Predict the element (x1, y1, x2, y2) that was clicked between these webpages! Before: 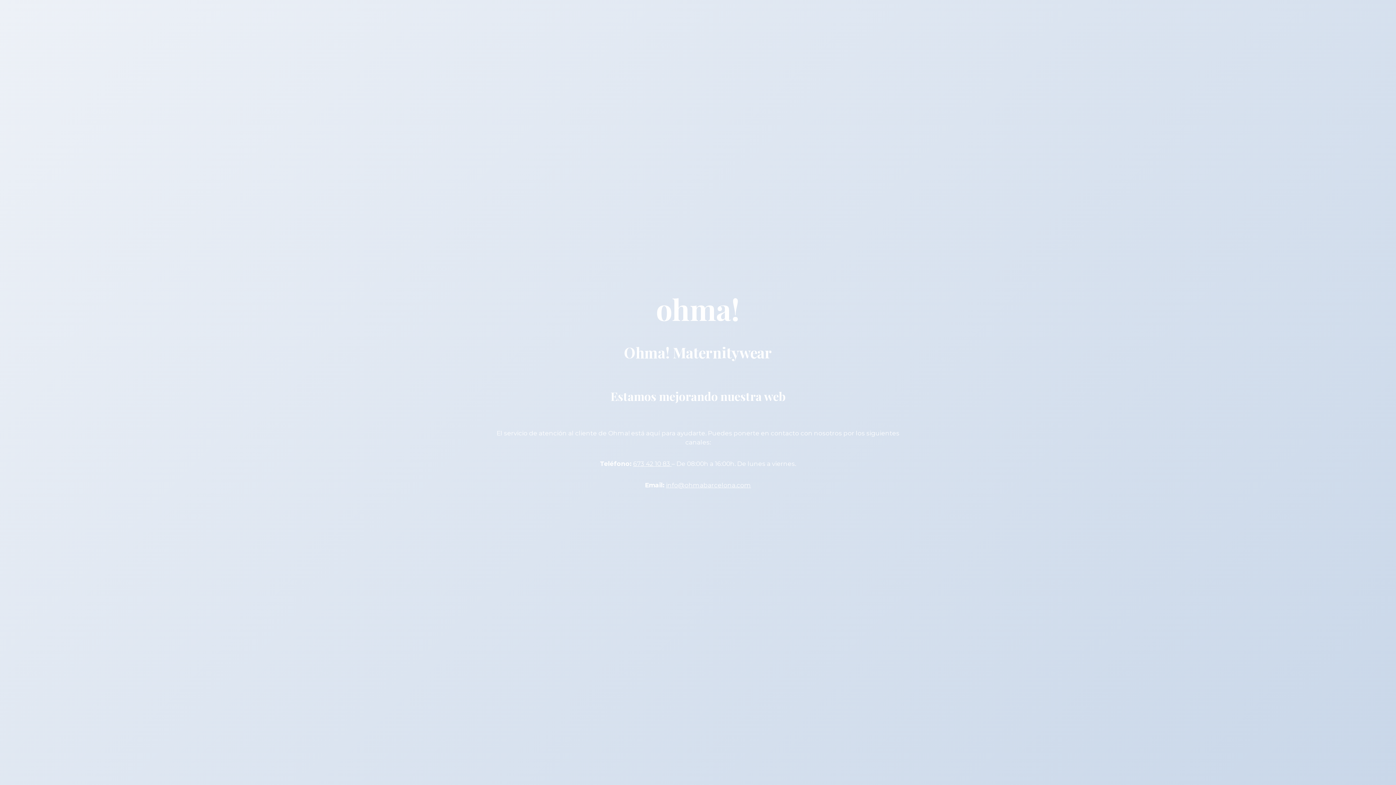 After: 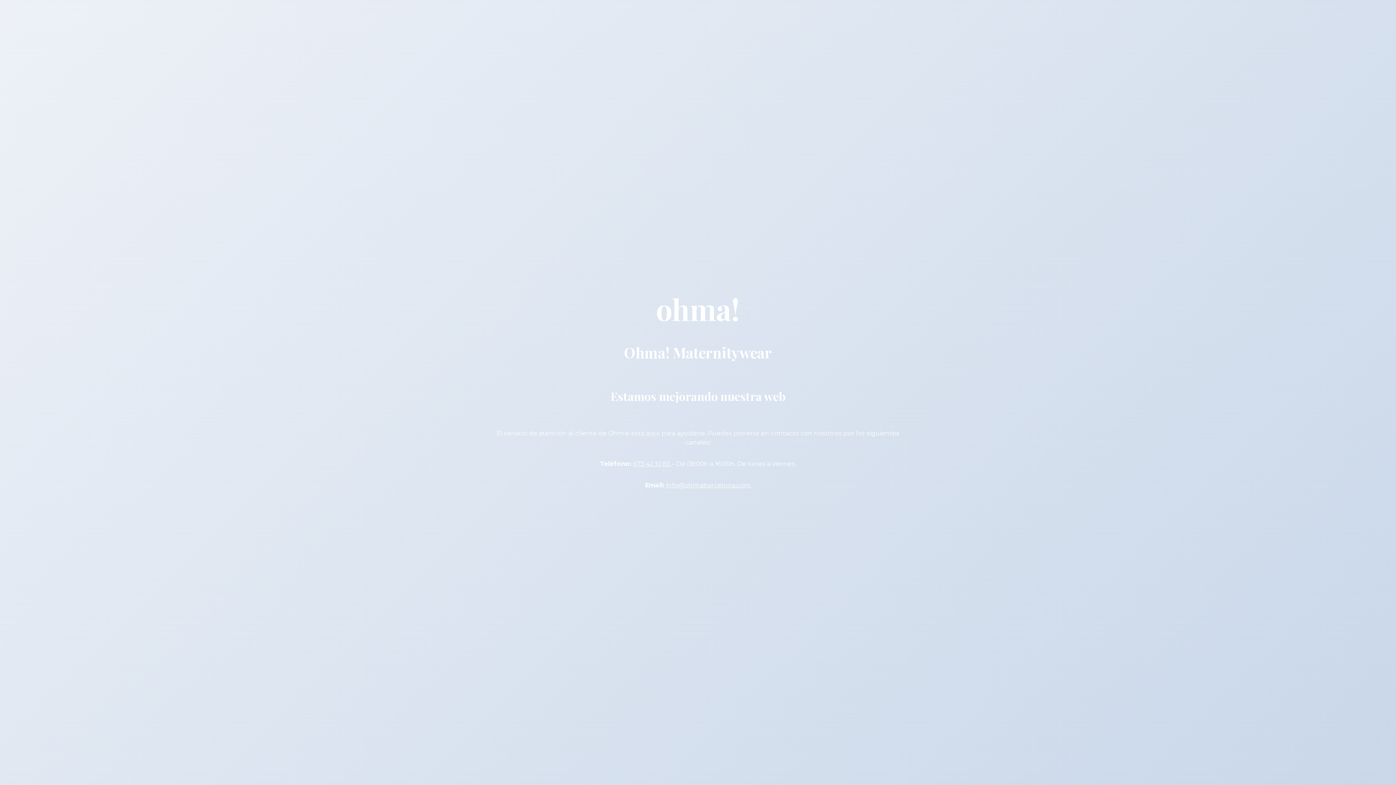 Action: bbox: (633, 460, 671, 467) label: 673 42 10 83 